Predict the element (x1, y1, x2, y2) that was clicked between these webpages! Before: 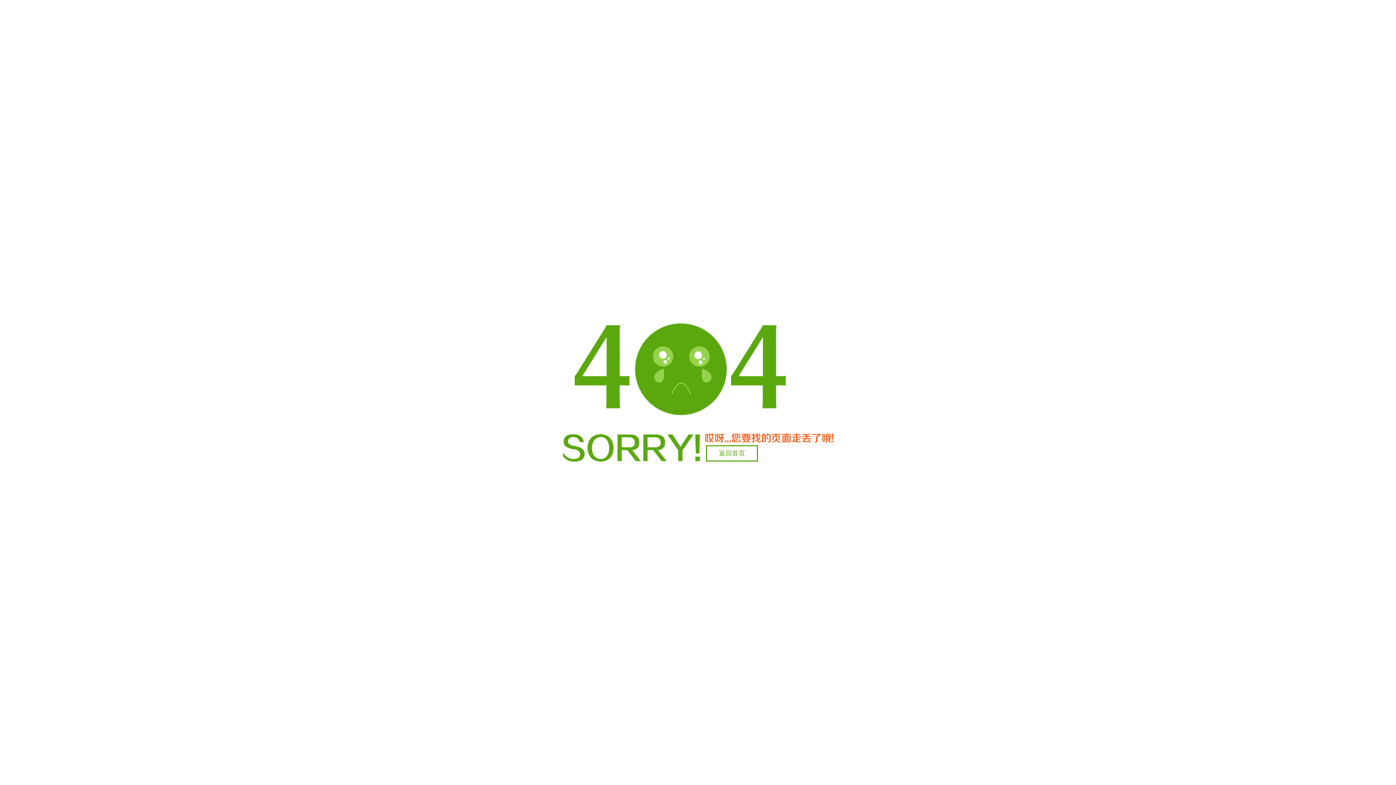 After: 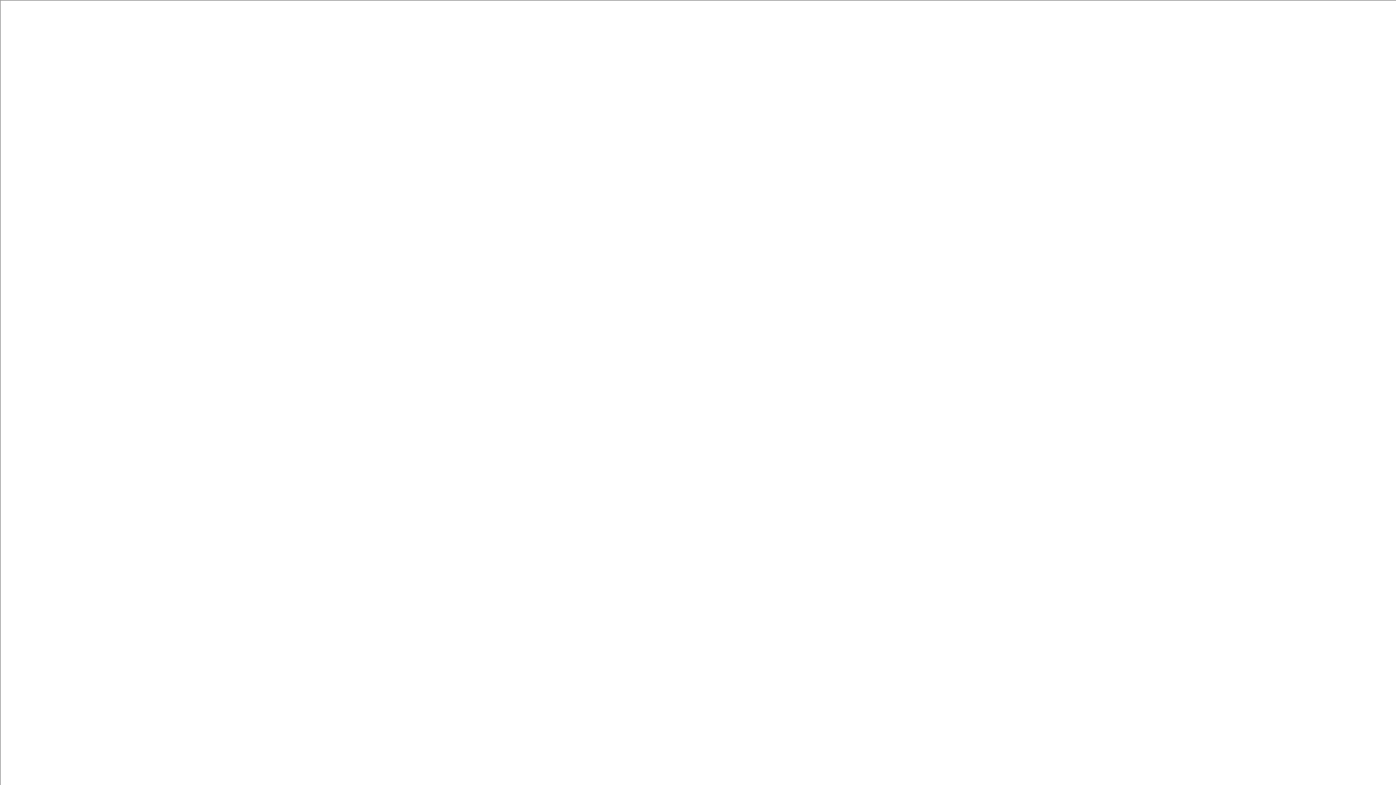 Action: bbox: (706, 445, 758, 461) label: 返回首页